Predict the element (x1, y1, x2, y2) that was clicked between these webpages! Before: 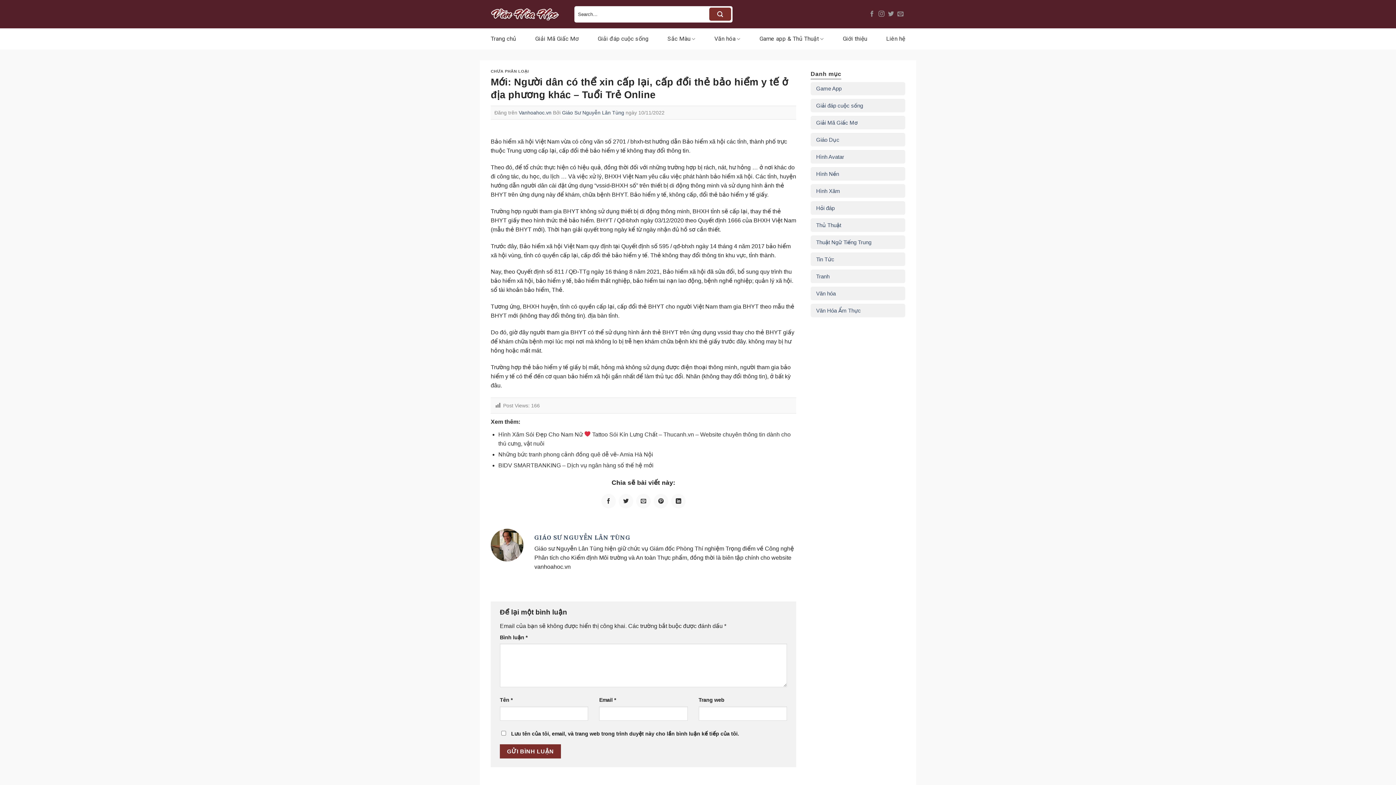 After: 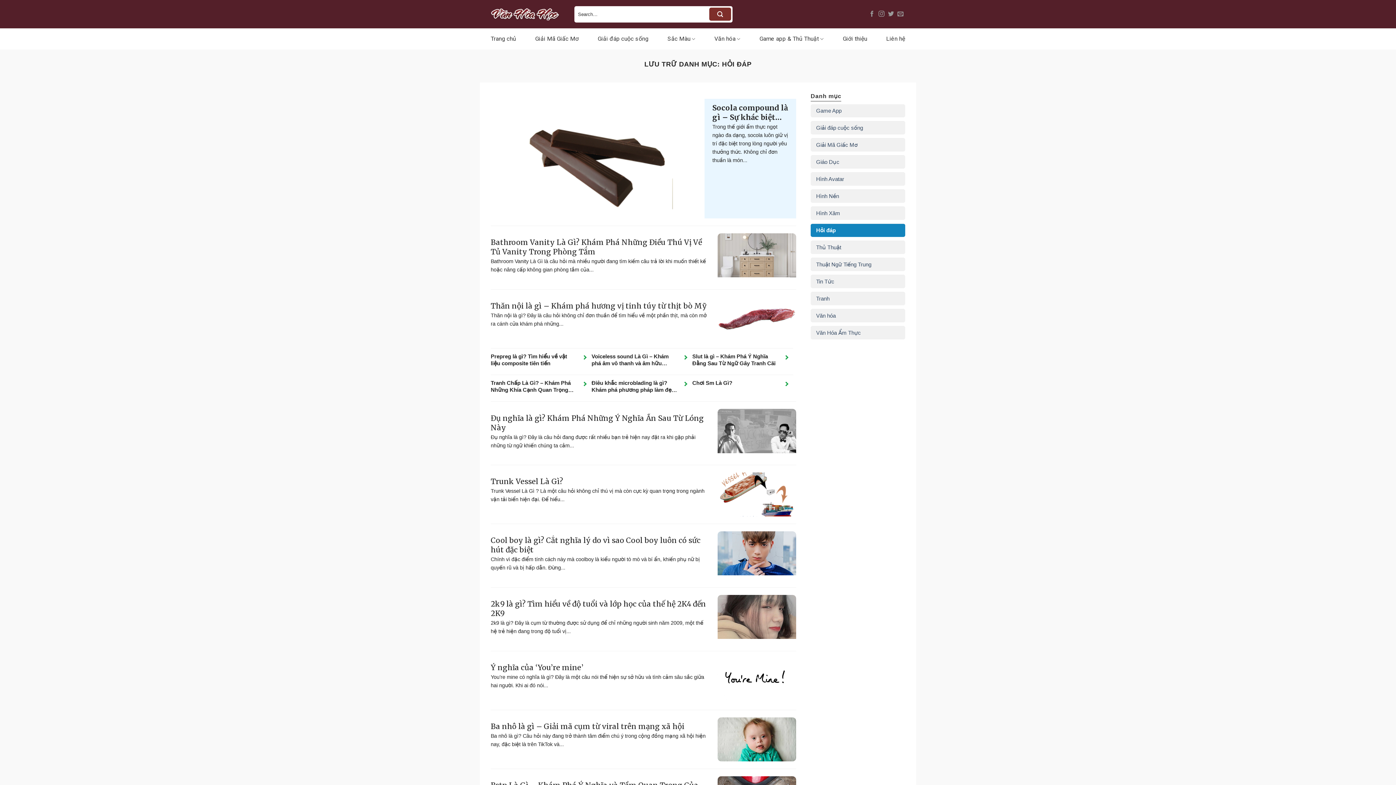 Action: label: Hỏi đáp bbox: (816, 201, 834, 214)